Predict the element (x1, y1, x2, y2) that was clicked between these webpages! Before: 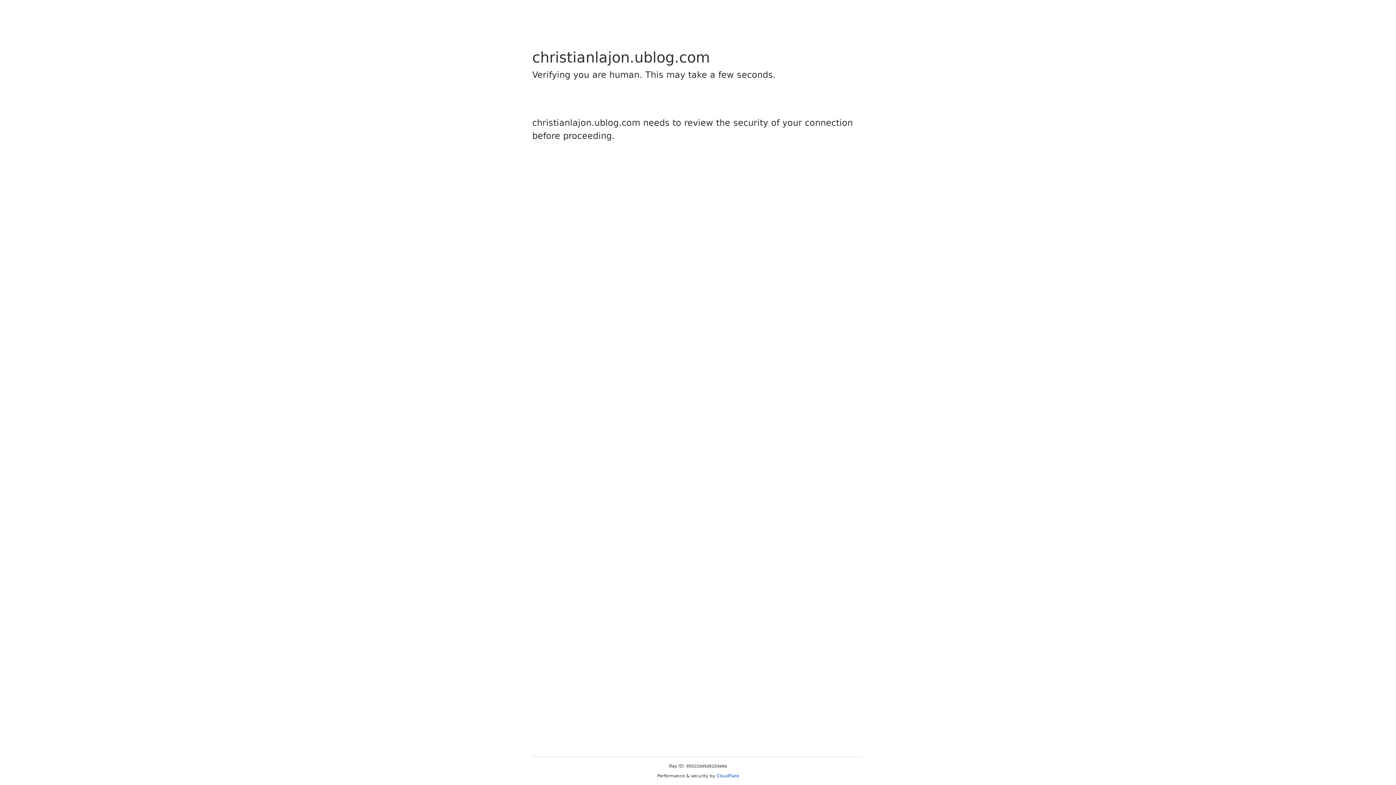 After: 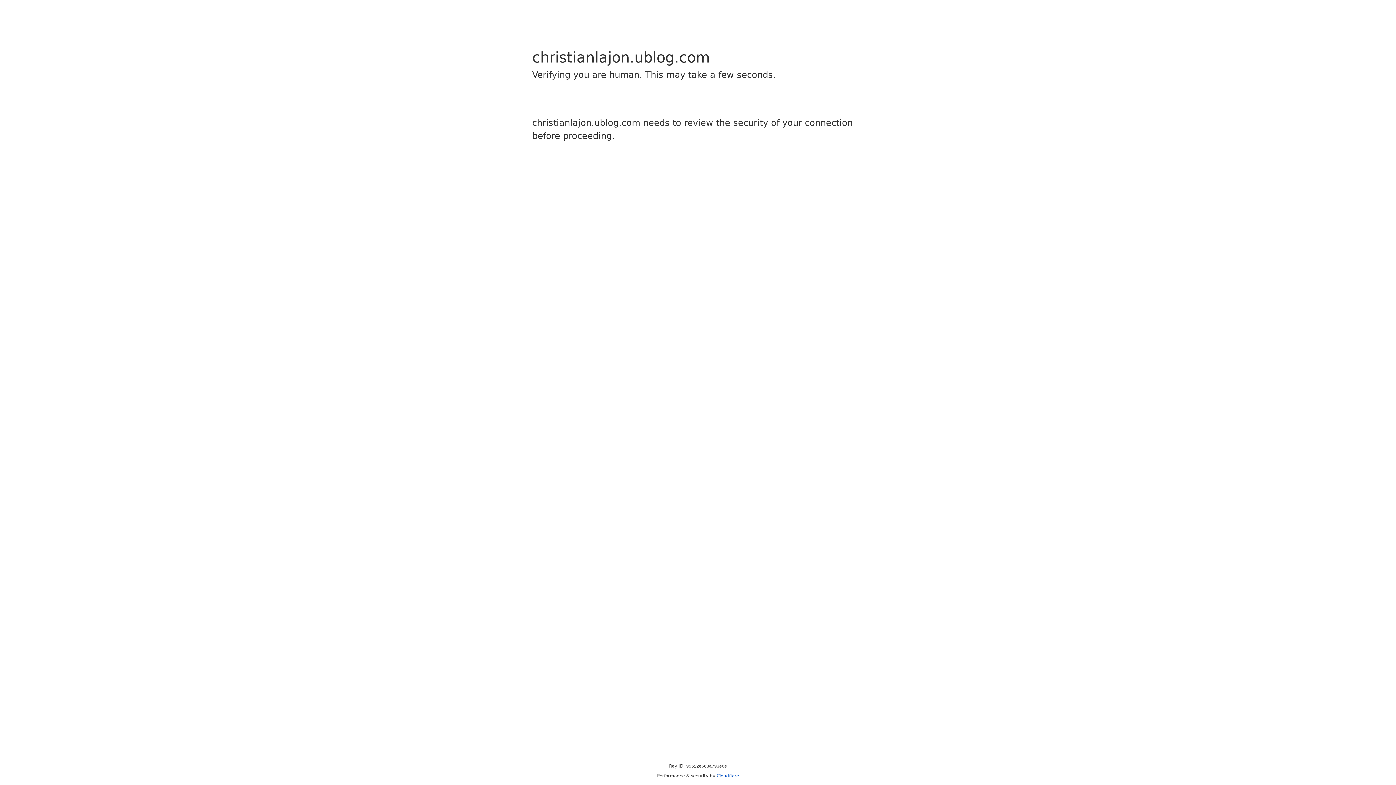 Action: label: Cloudflare bbox: (716, 773, 739, 778)